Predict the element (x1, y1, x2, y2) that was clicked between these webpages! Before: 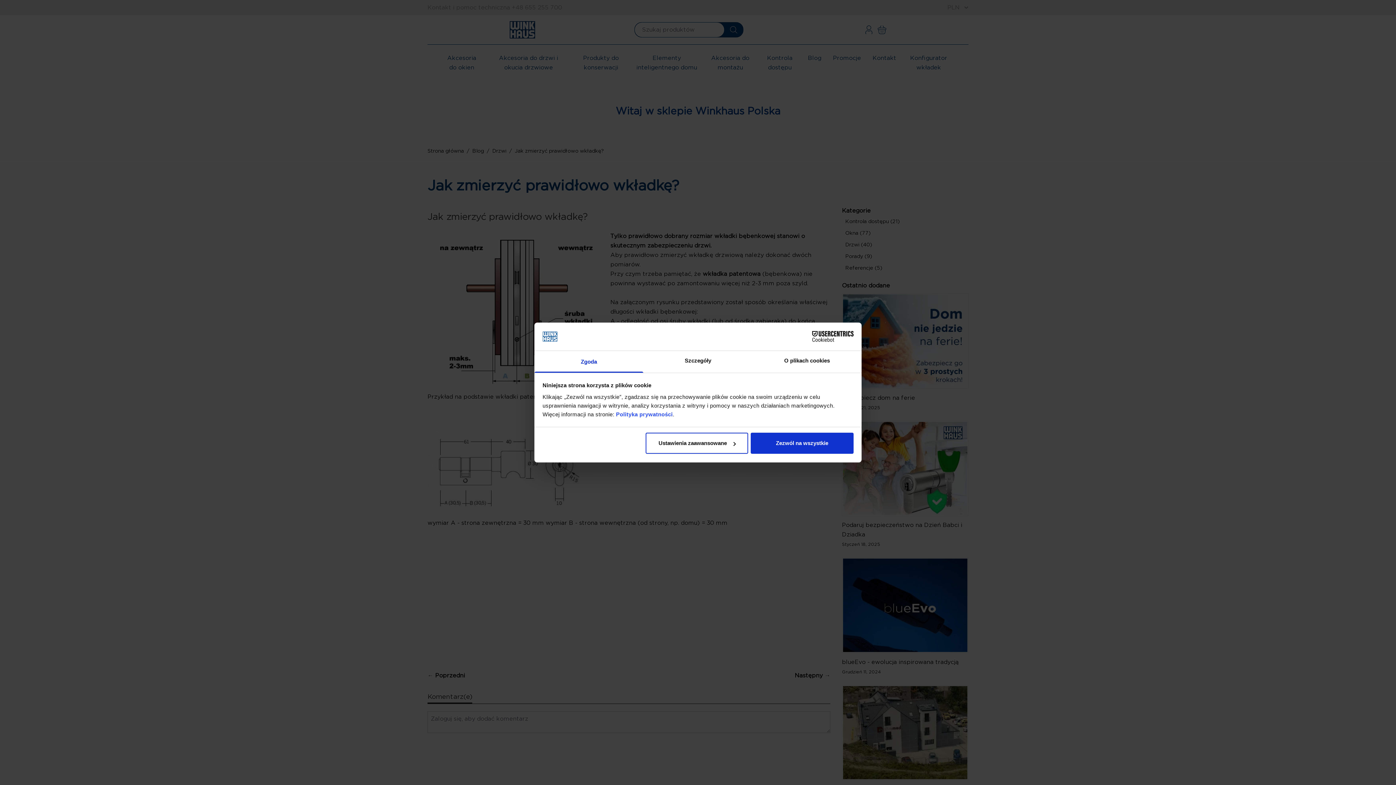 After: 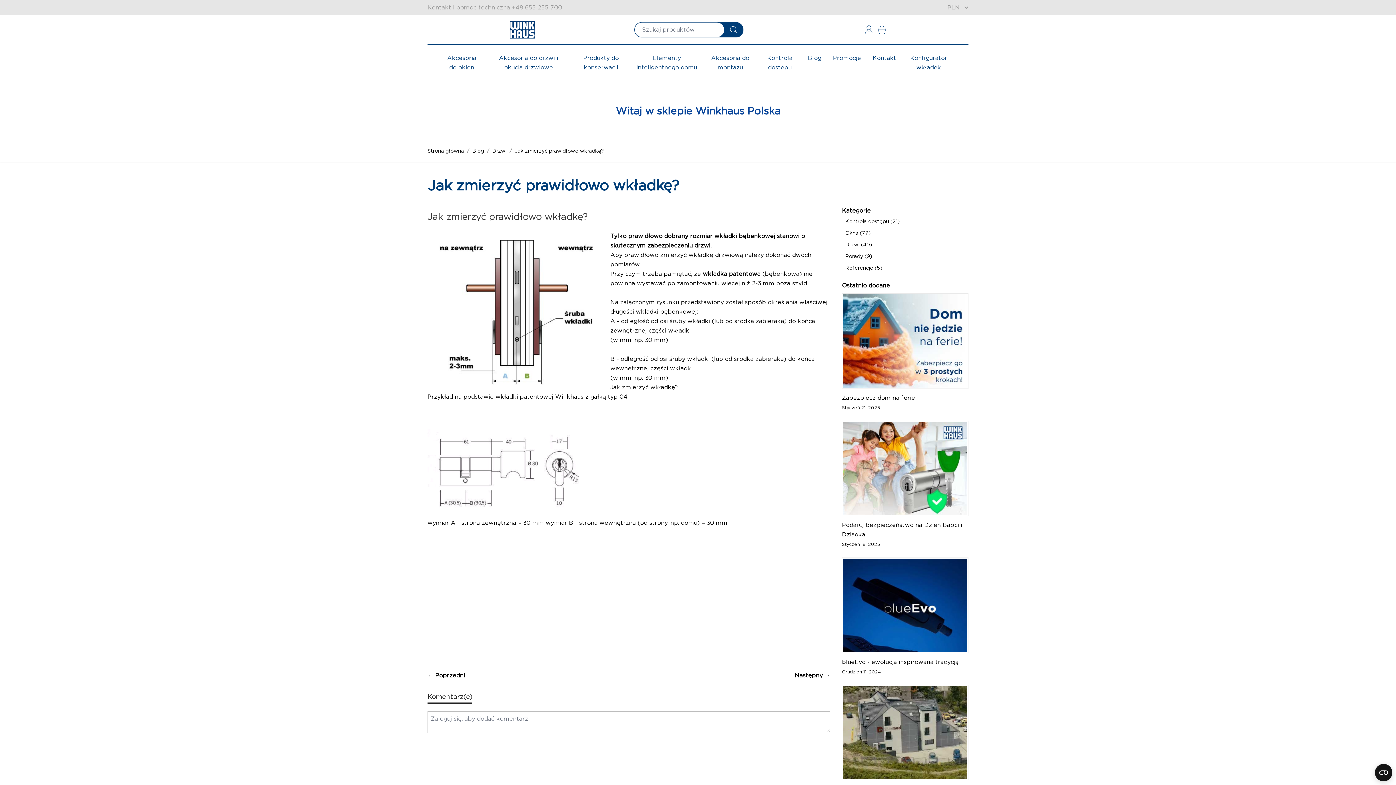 Action: bbox: (751, 433, 853, 454) label: Zezwól na wszystkie